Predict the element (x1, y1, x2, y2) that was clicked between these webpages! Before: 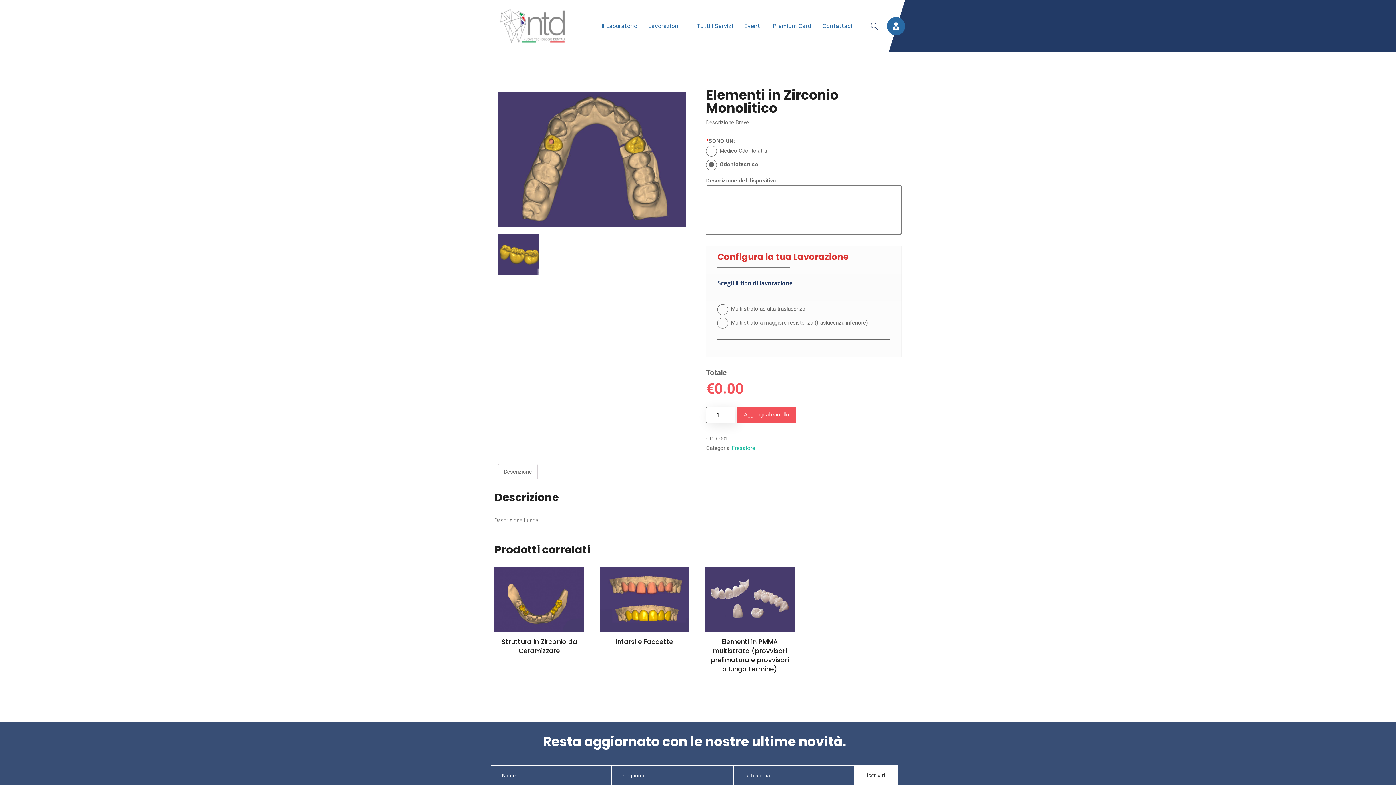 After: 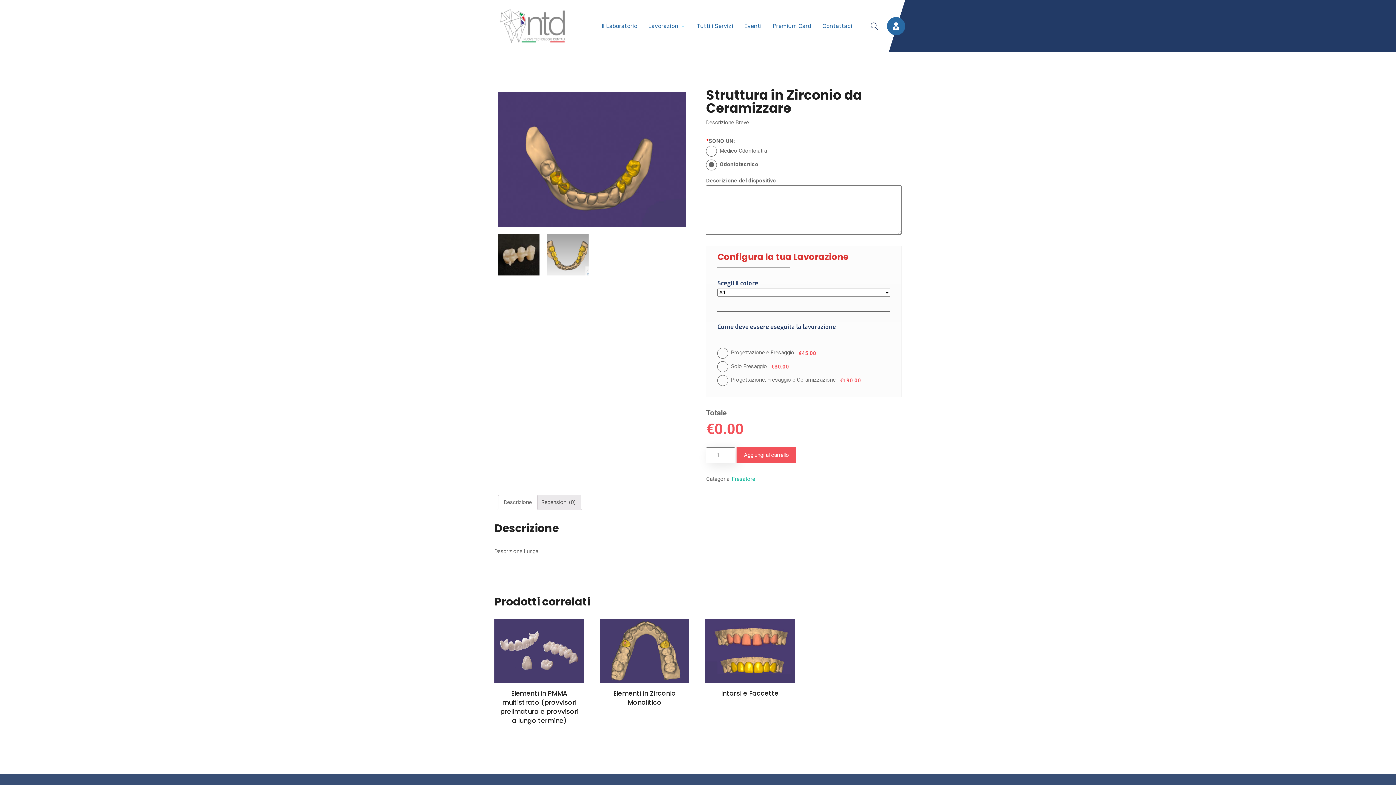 Action: bbox: (494, 567, 584, 655) label: Struttura in Zirconio da Ceramizzare